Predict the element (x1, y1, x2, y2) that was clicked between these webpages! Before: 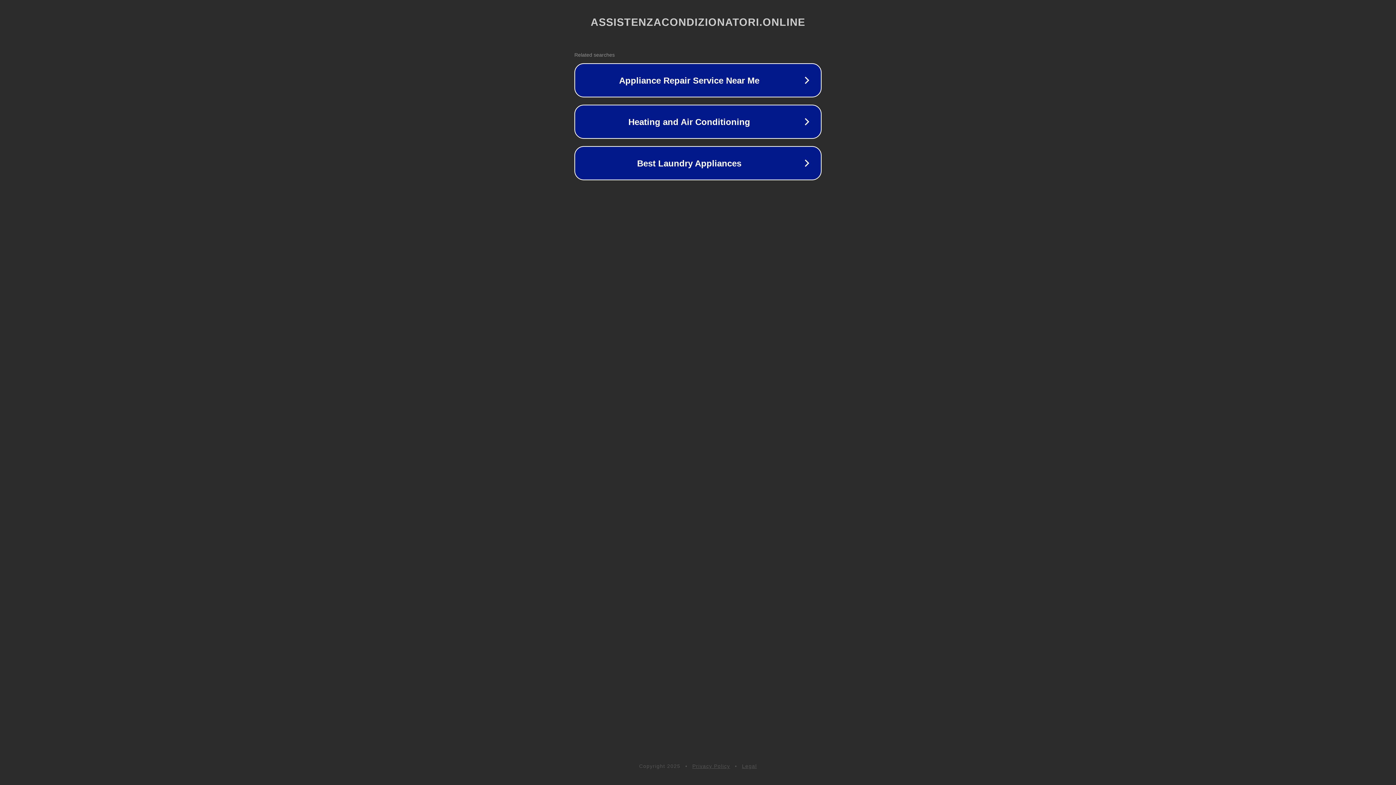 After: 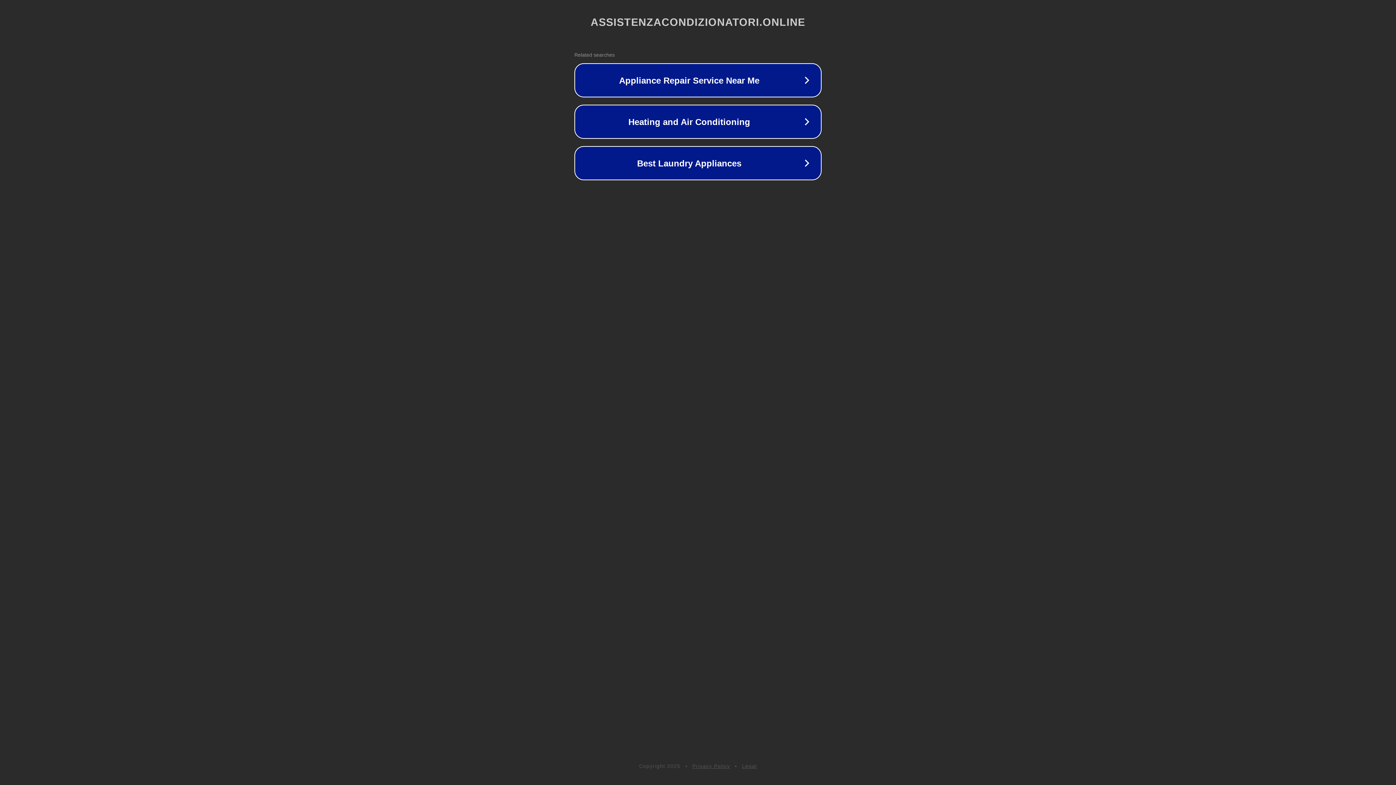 Action: bbox: (742, 763, 757, 769) label: Legal